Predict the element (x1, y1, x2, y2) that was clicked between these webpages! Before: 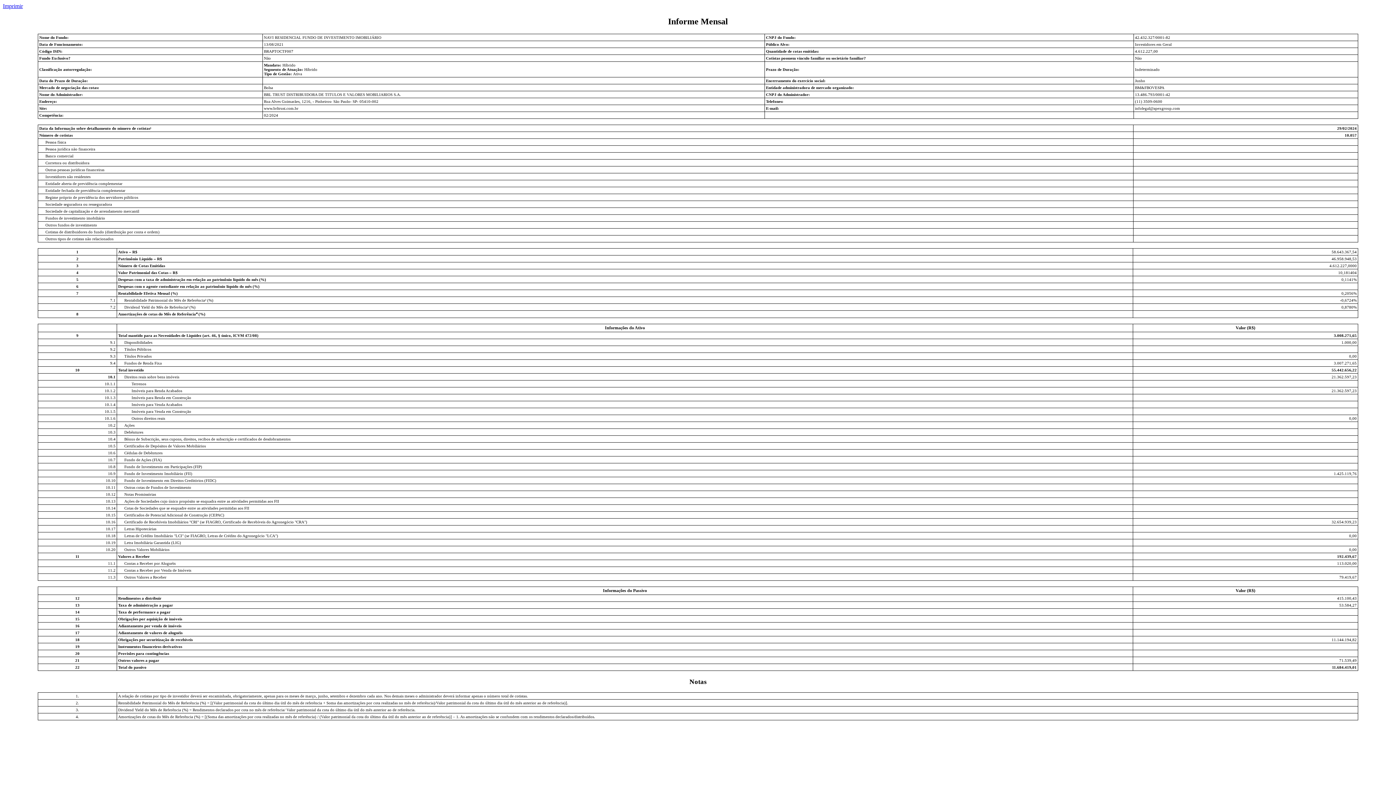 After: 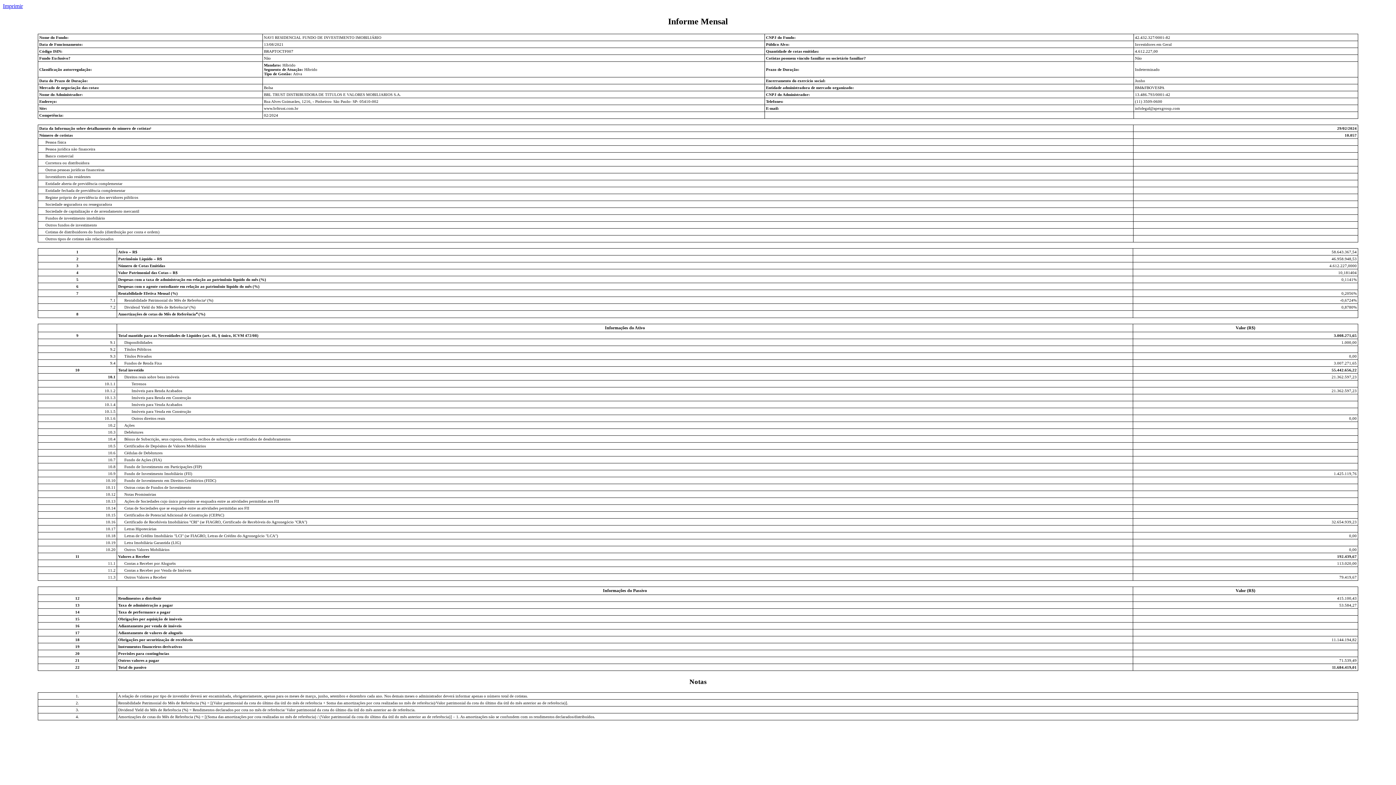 Action: bbox: (2, 2, 22, 9) label: Imprimir